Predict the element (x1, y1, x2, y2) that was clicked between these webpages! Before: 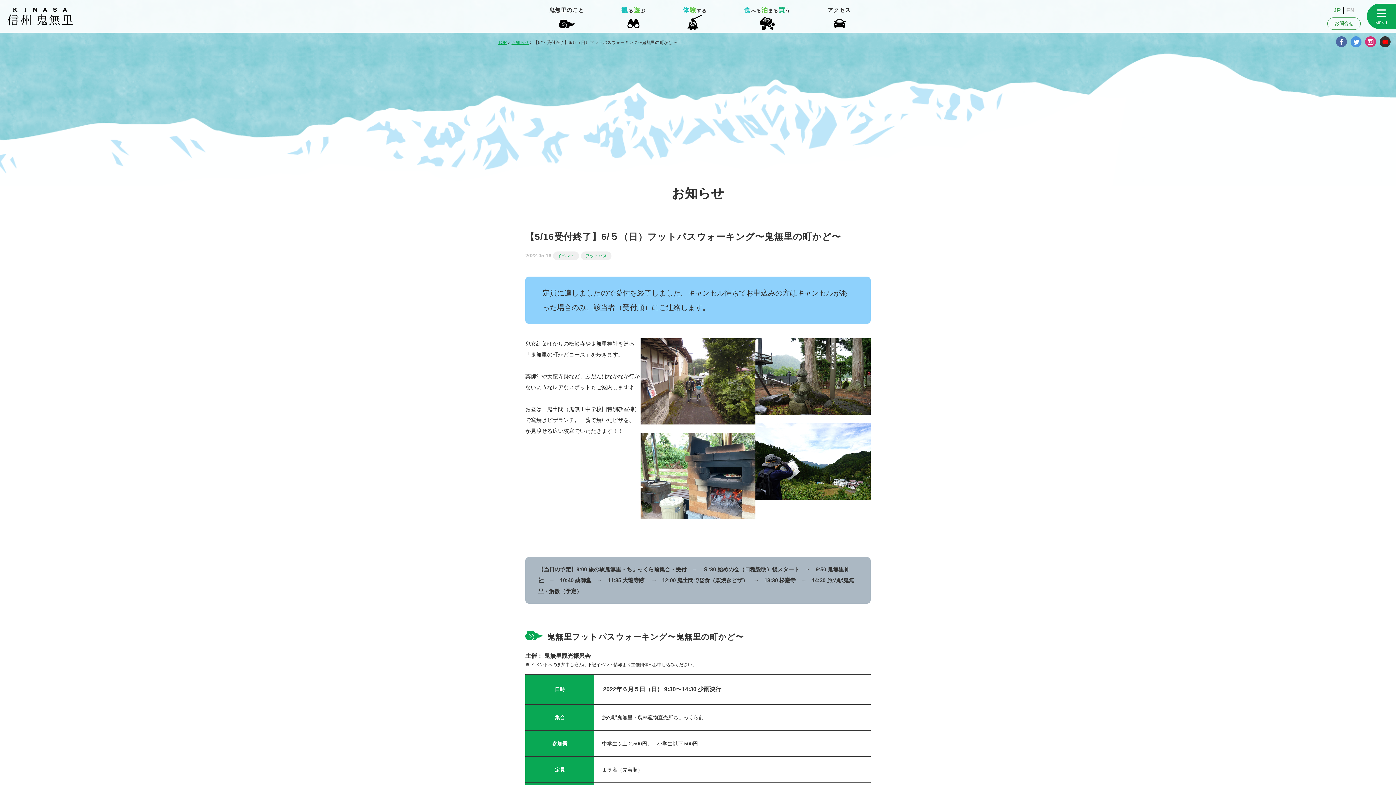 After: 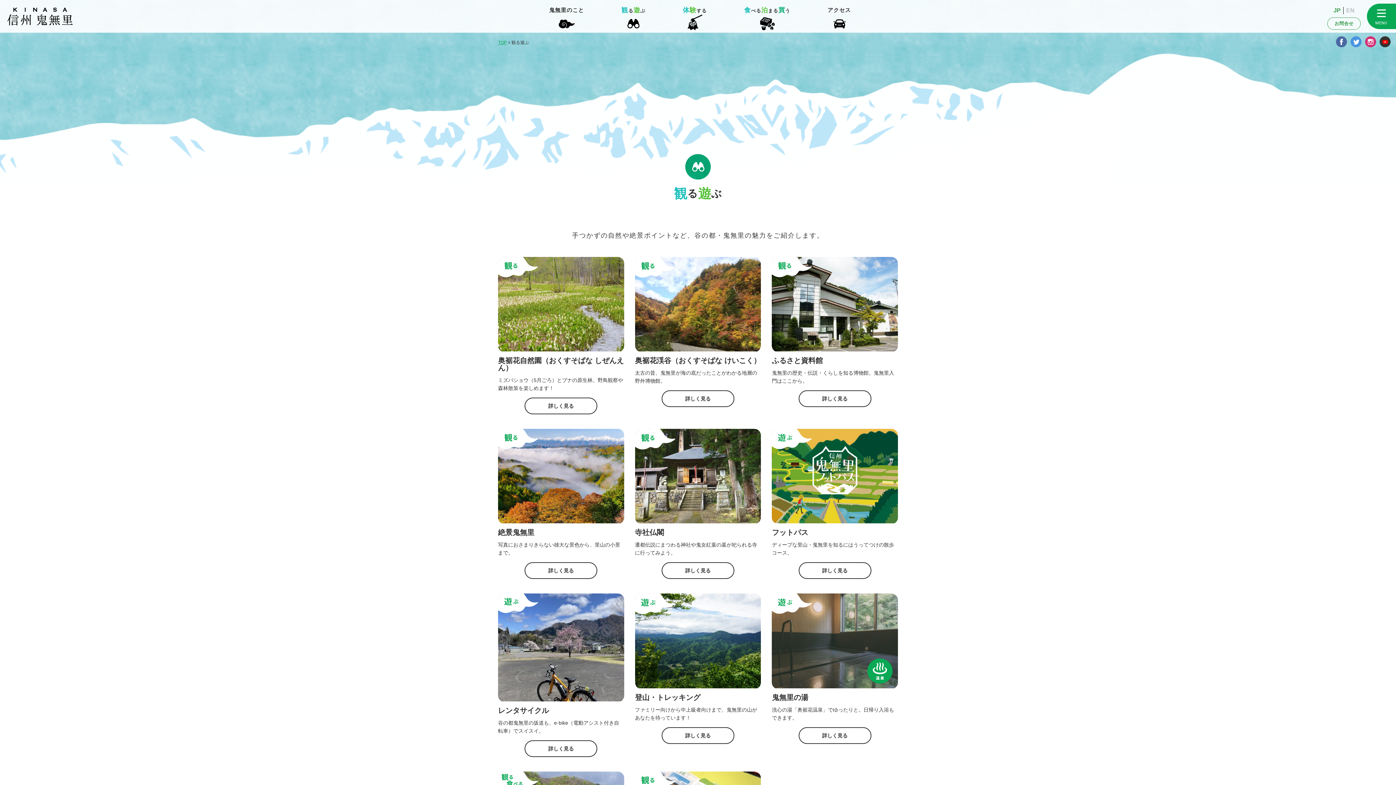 Action: bbox: (617, 0, 649, 32) label: 観る遊ぶ